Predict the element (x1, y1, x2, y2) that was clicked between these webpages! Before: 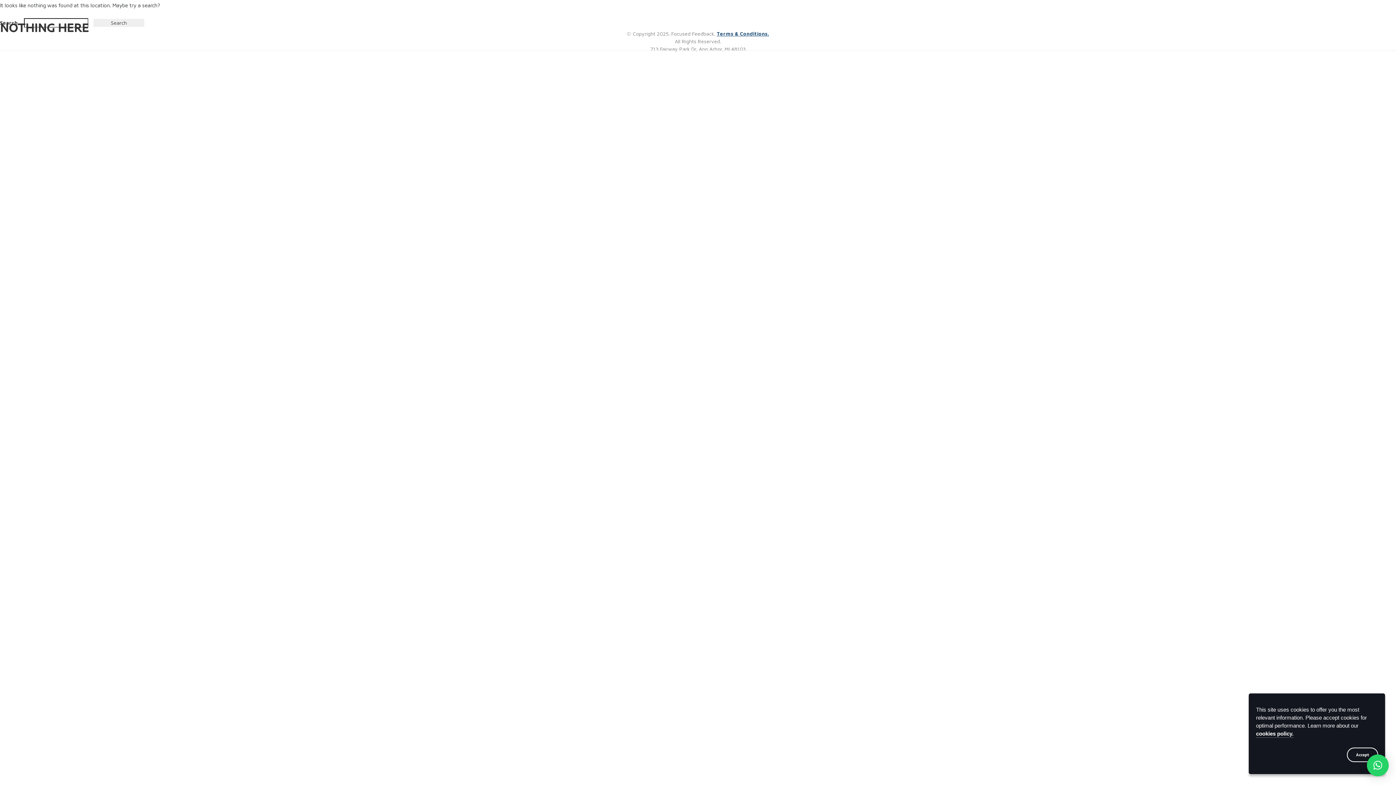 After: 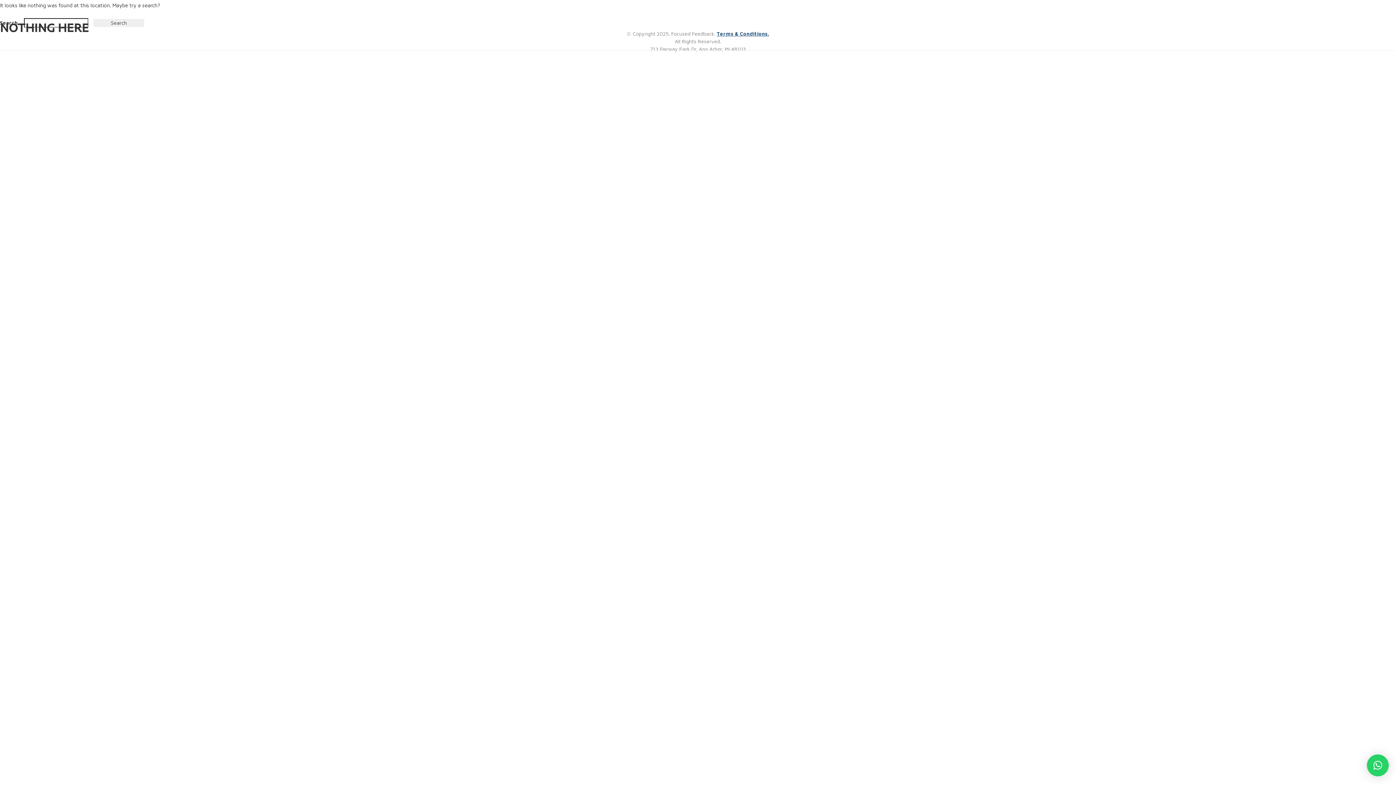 Action: label: Accept bbox: (1347, 748, 1378, 762)